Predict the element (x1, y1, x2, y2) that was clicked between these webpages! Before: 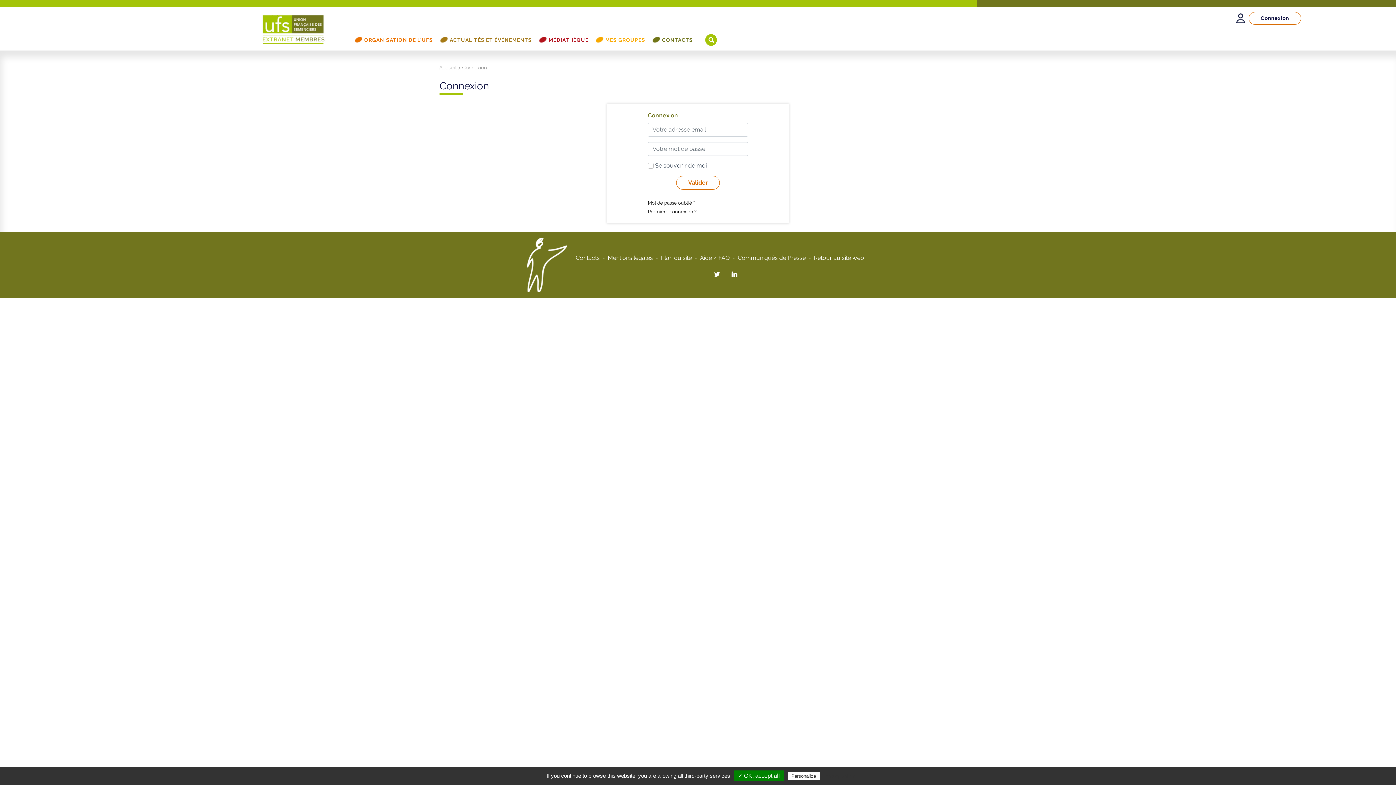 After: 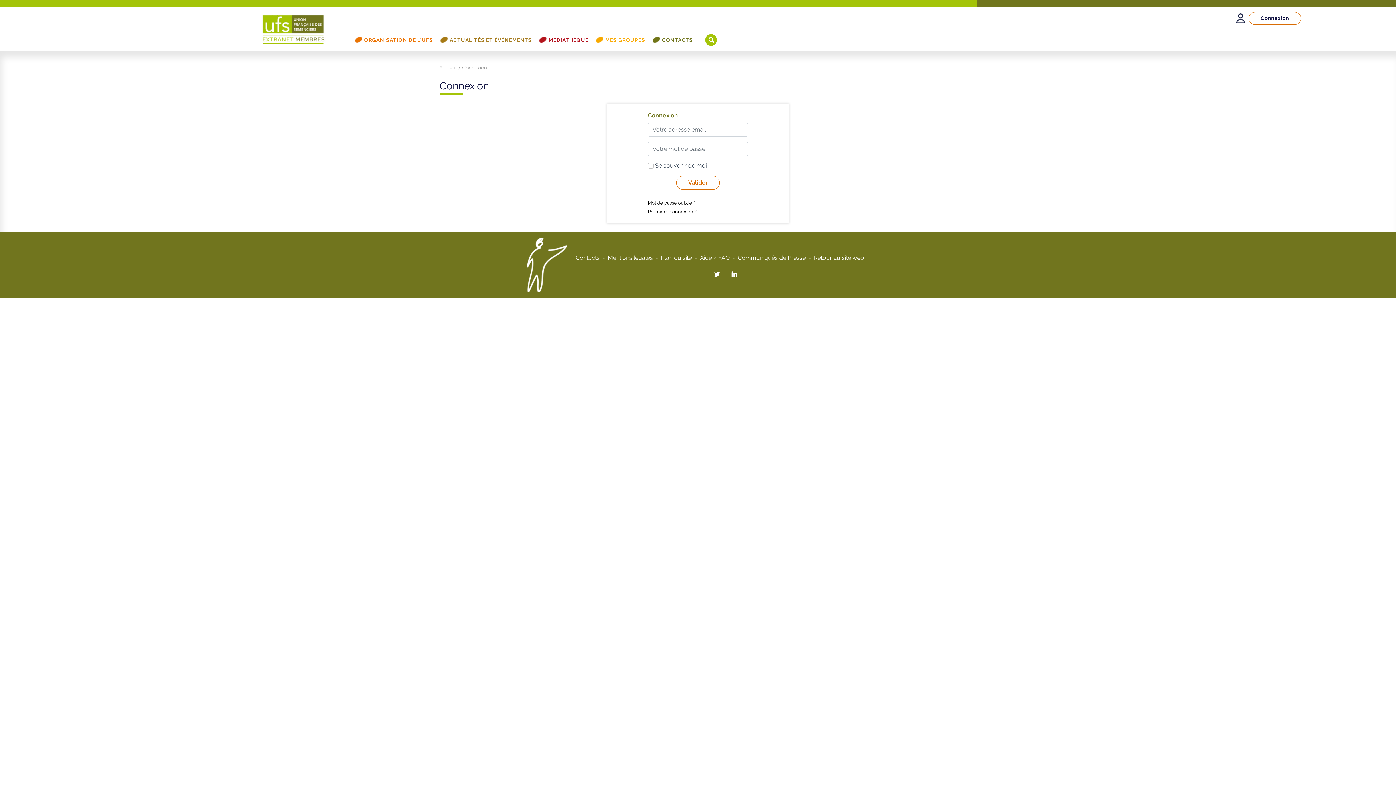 Action: bbox: (738, 254, 806, 261) label: Communiqués de Presse